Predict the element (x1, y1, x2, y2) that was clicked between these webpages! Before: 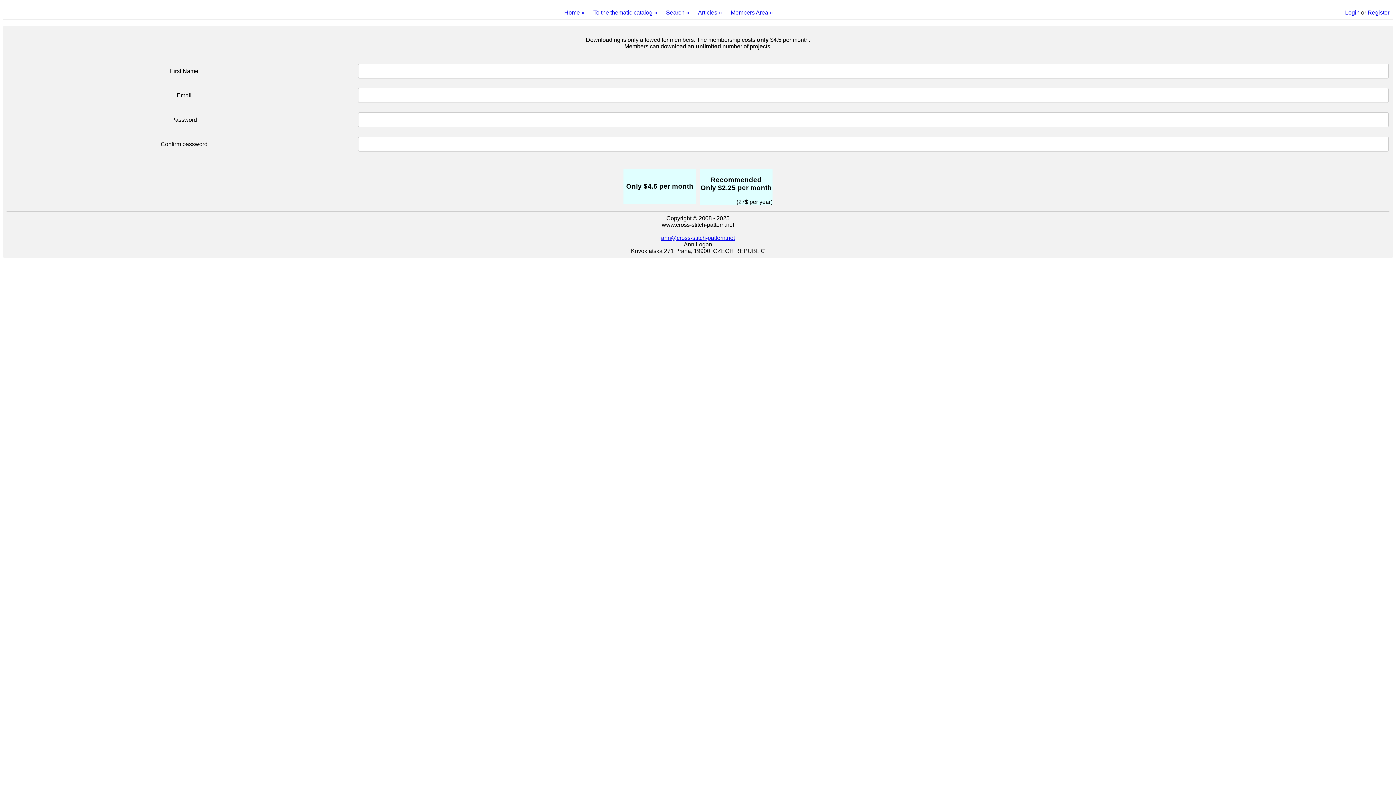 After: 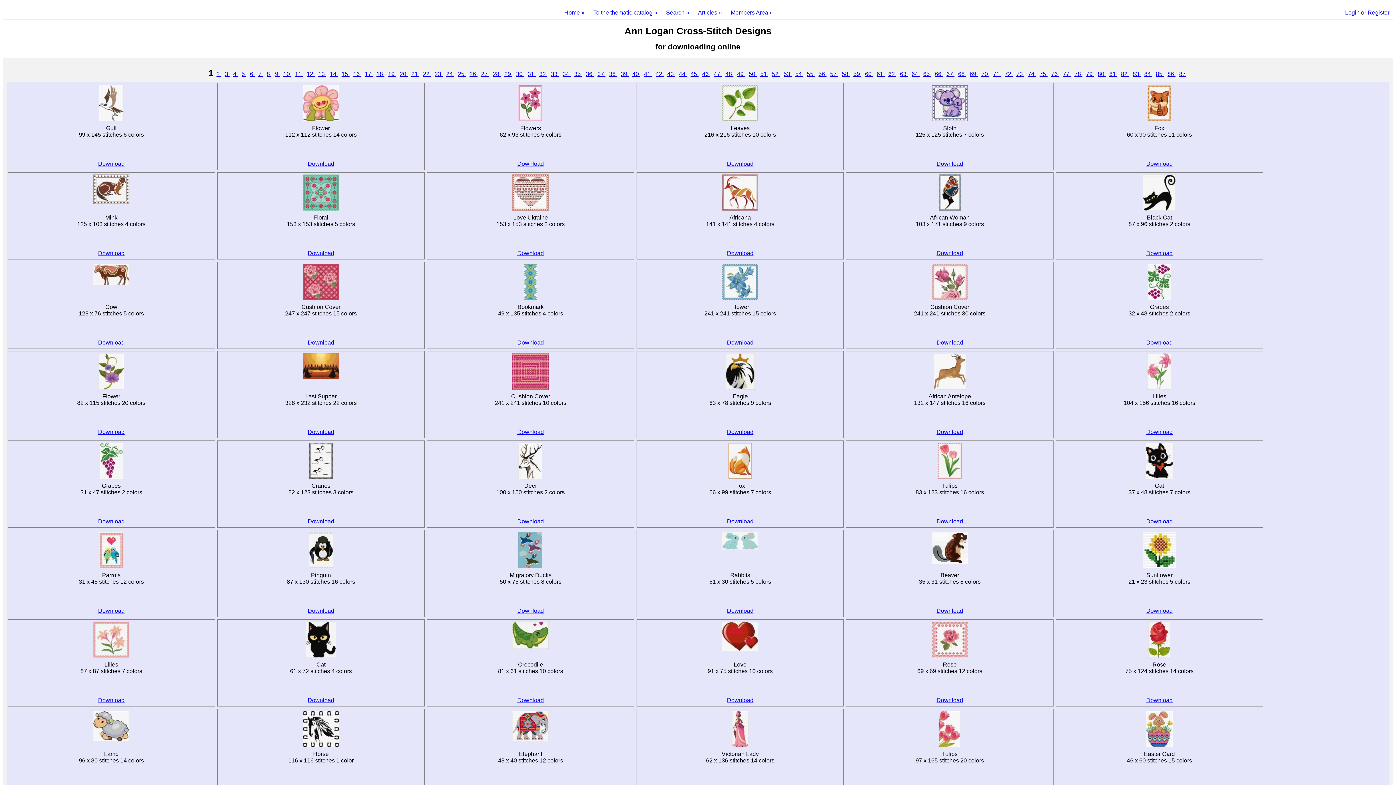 Action: label: Home » bbox: (564, 9, 584, 15)